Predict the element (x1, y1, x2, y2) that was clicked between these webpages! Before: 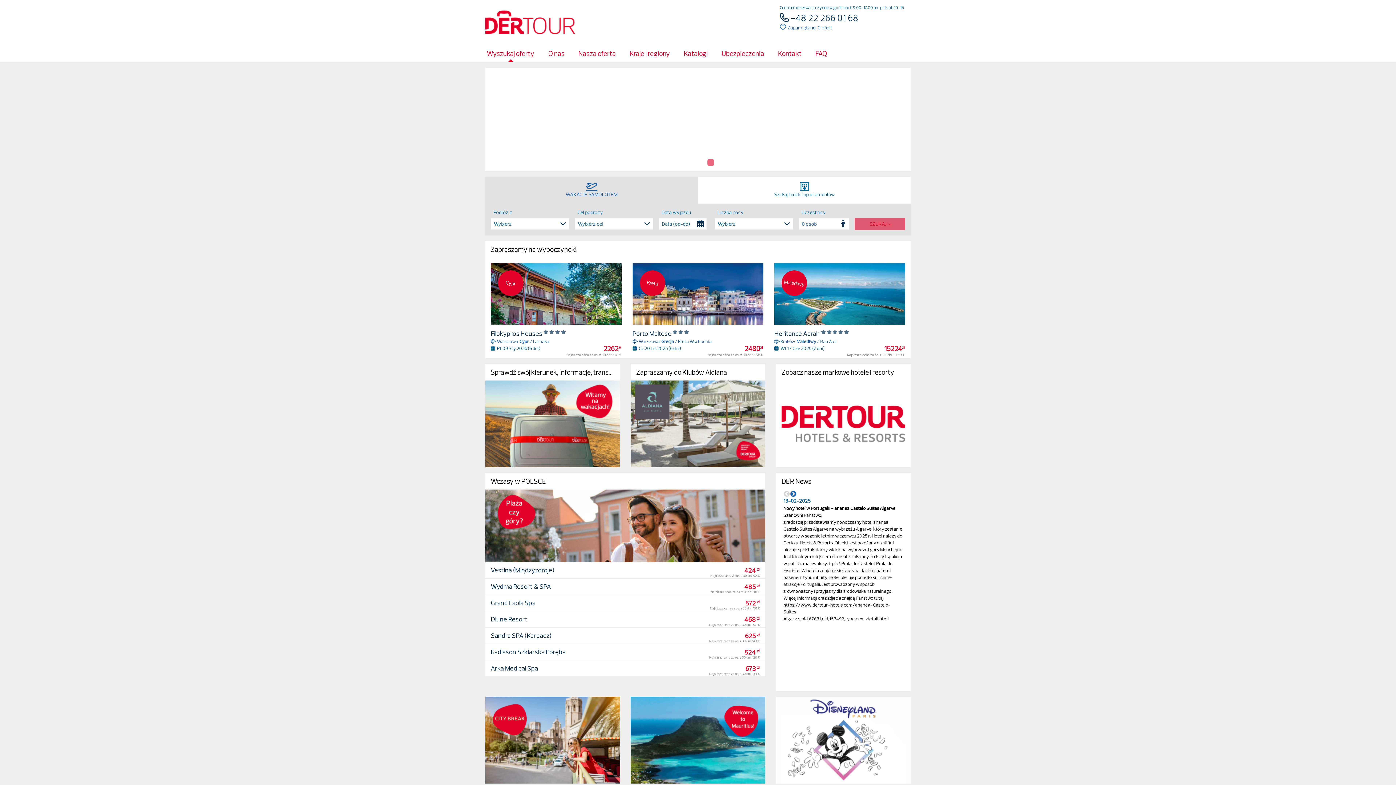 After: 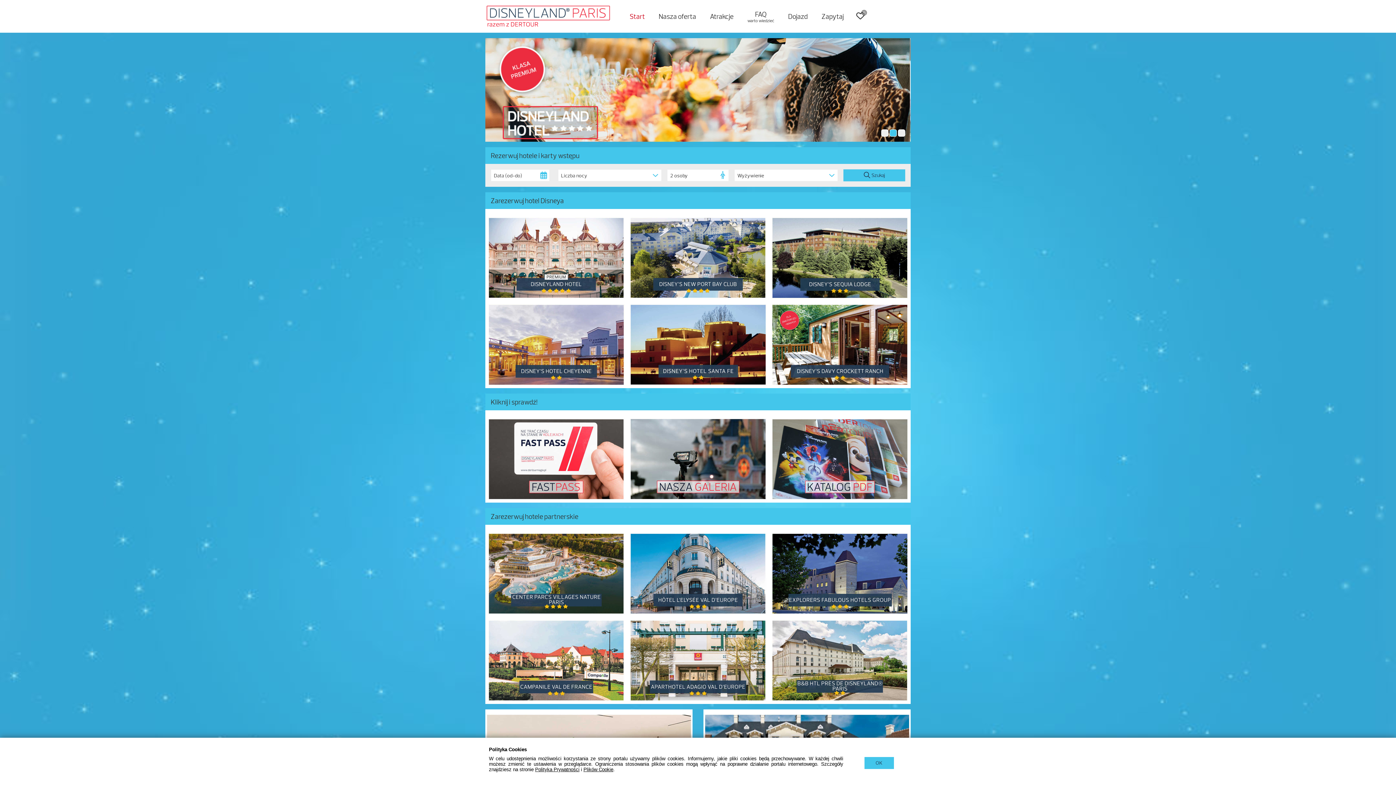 Action: bbox: (776, 697, 910, 784)